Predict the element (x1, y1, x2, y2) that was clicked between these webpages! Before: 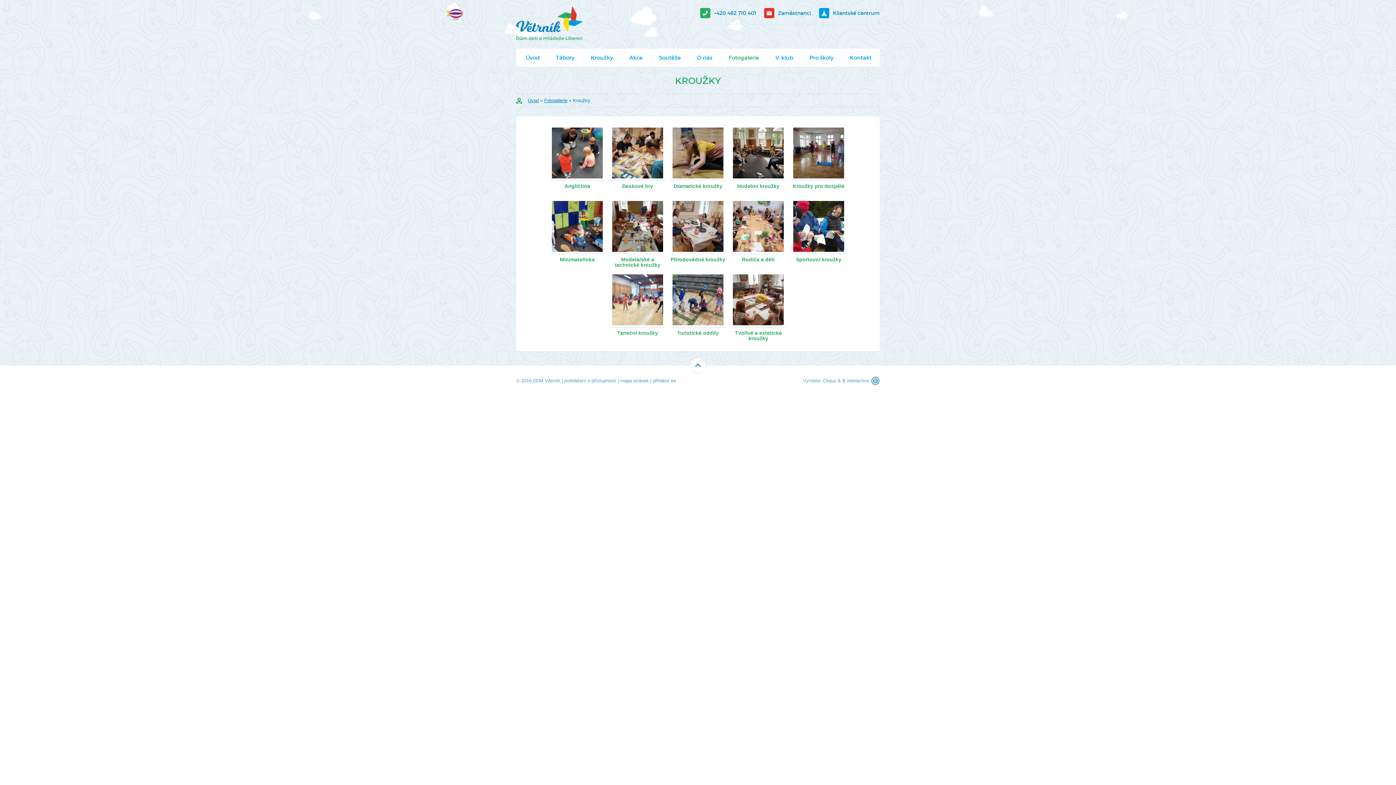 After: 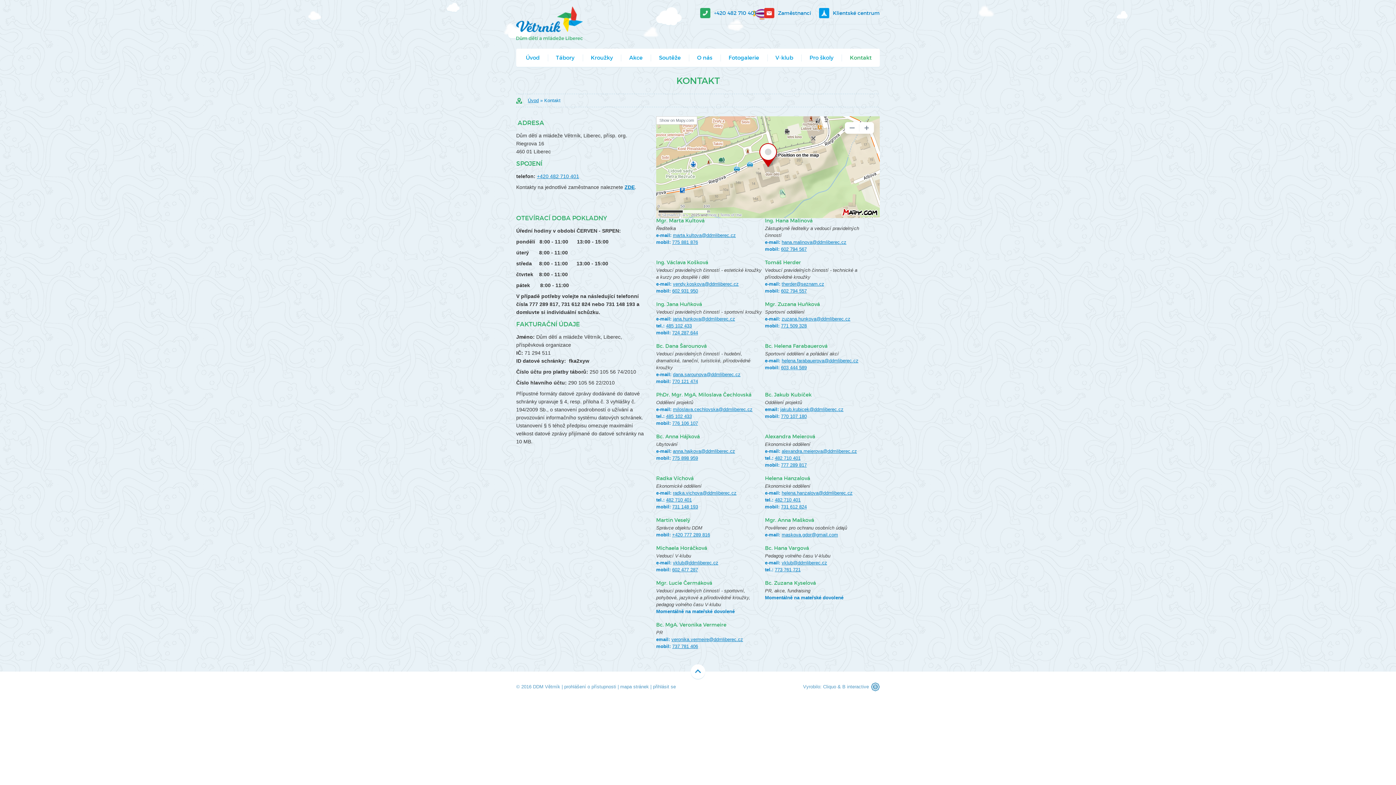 Action: bbox: (841, 48, 879, 66) label: Kontakt